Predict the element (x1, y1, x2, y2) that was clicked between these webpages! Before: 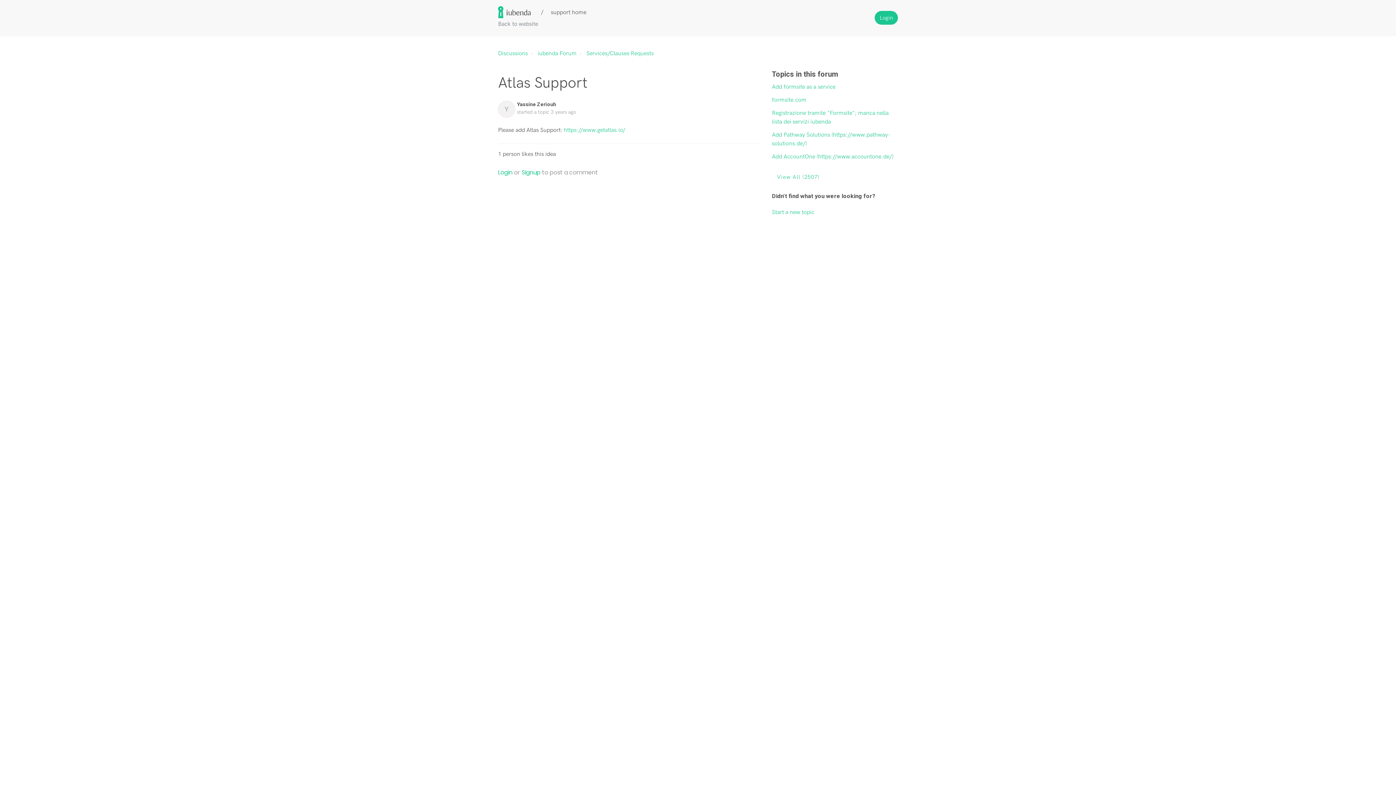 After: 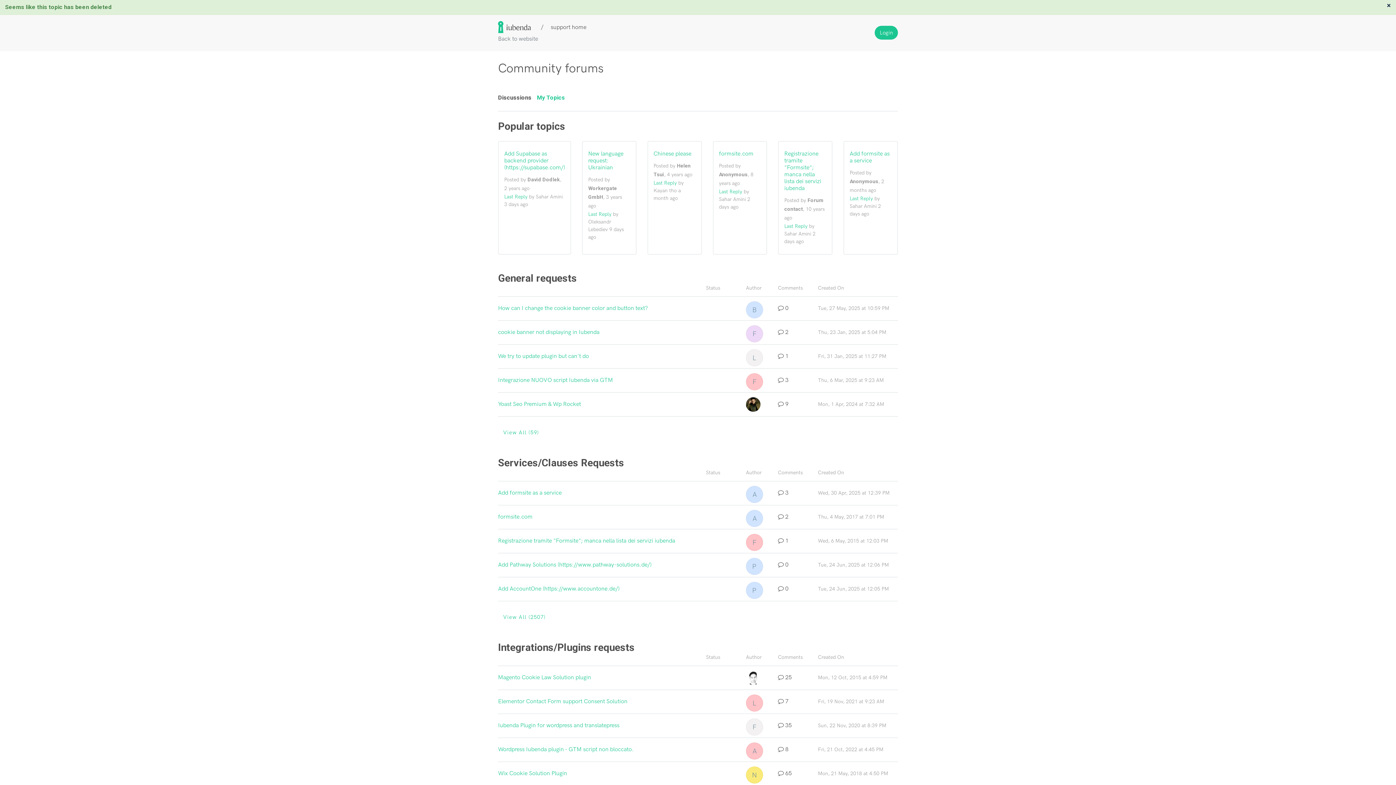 Action: label: Add AccountOne (https://www.accountone.de/) bbox: (772, 153, 893, 160)